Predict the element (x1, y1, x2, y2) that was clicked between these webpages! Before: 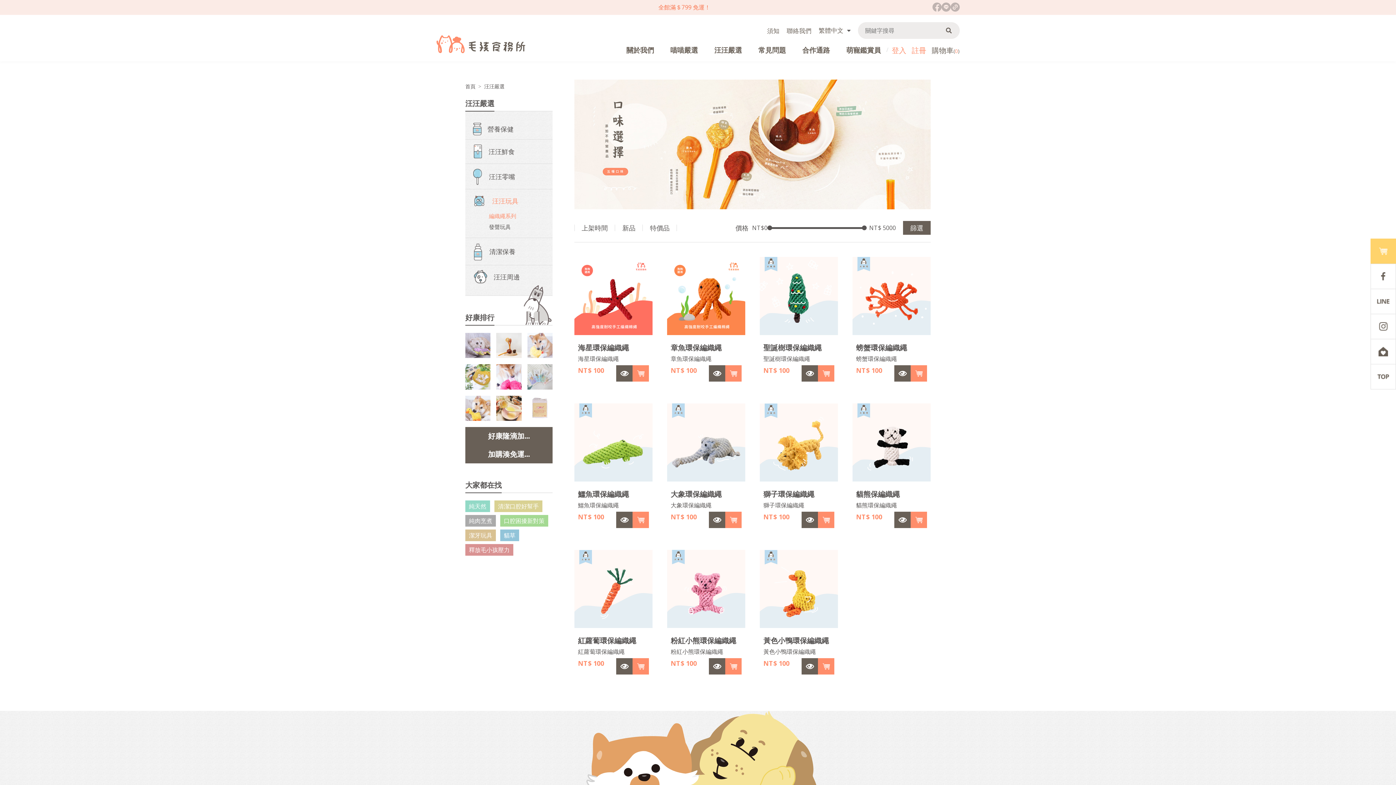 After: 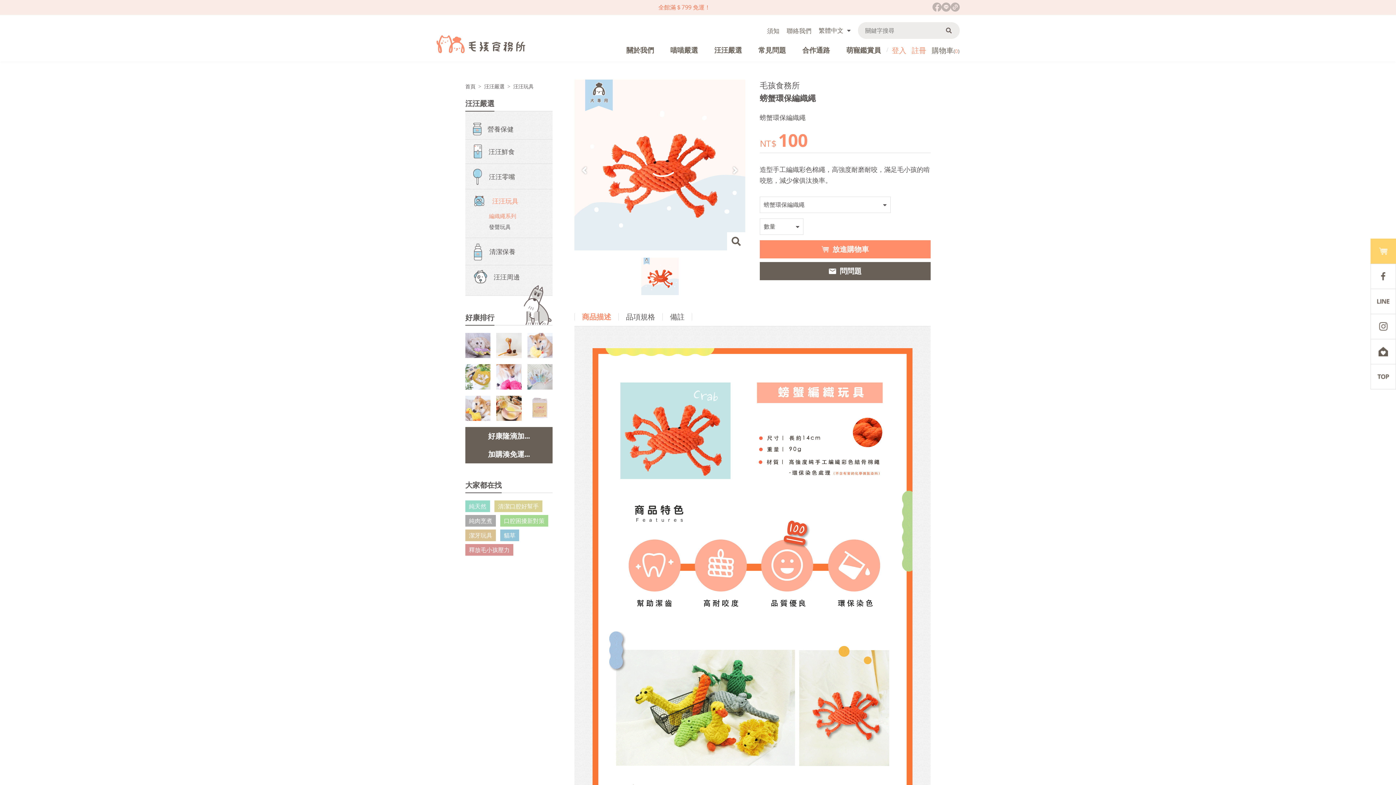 Action: bbox: (856, 344, 927, 352) label: 螃蟹環保編織繩